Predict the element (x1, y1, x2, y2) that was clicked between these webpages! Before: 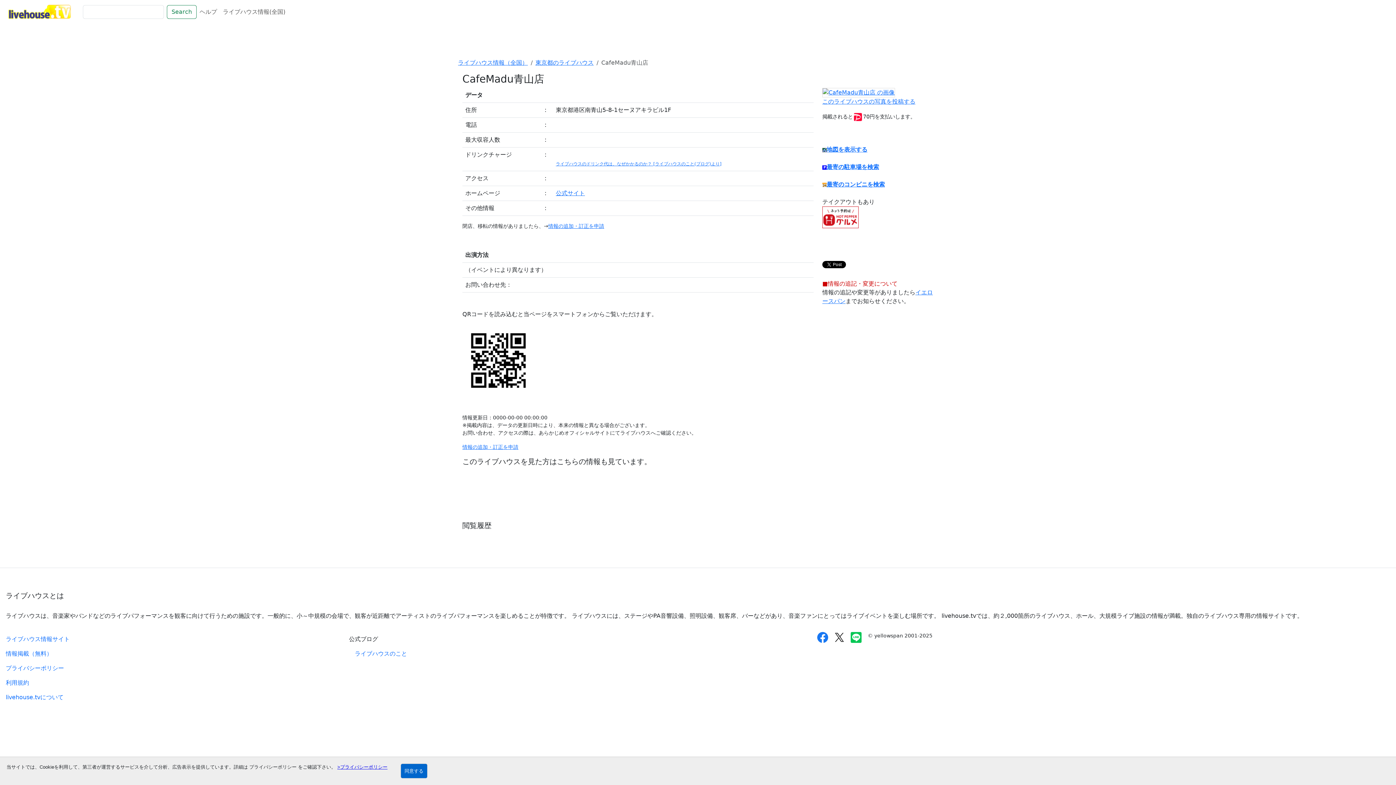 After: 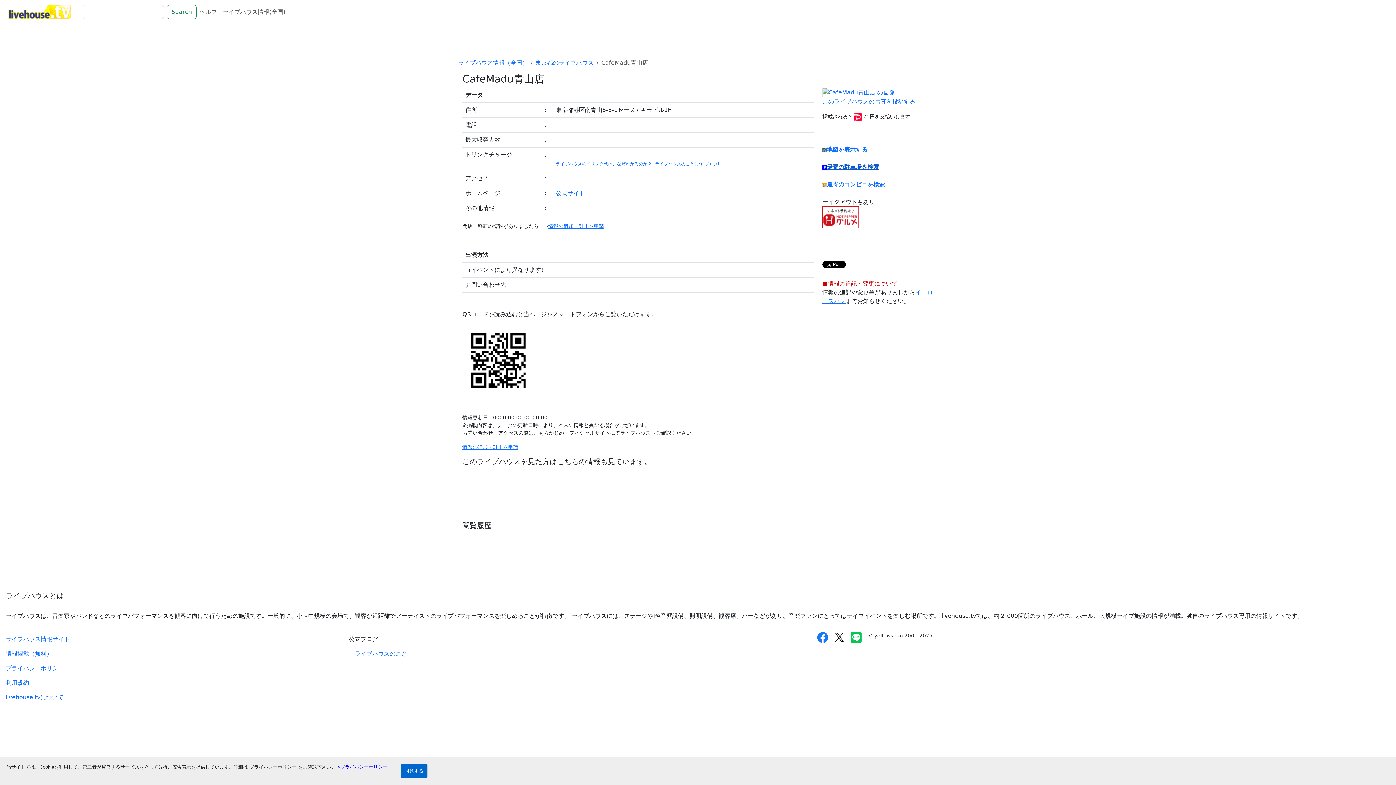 Action: bbox: (822, 163, 879, 170) label: 最寄の駐車場を検索